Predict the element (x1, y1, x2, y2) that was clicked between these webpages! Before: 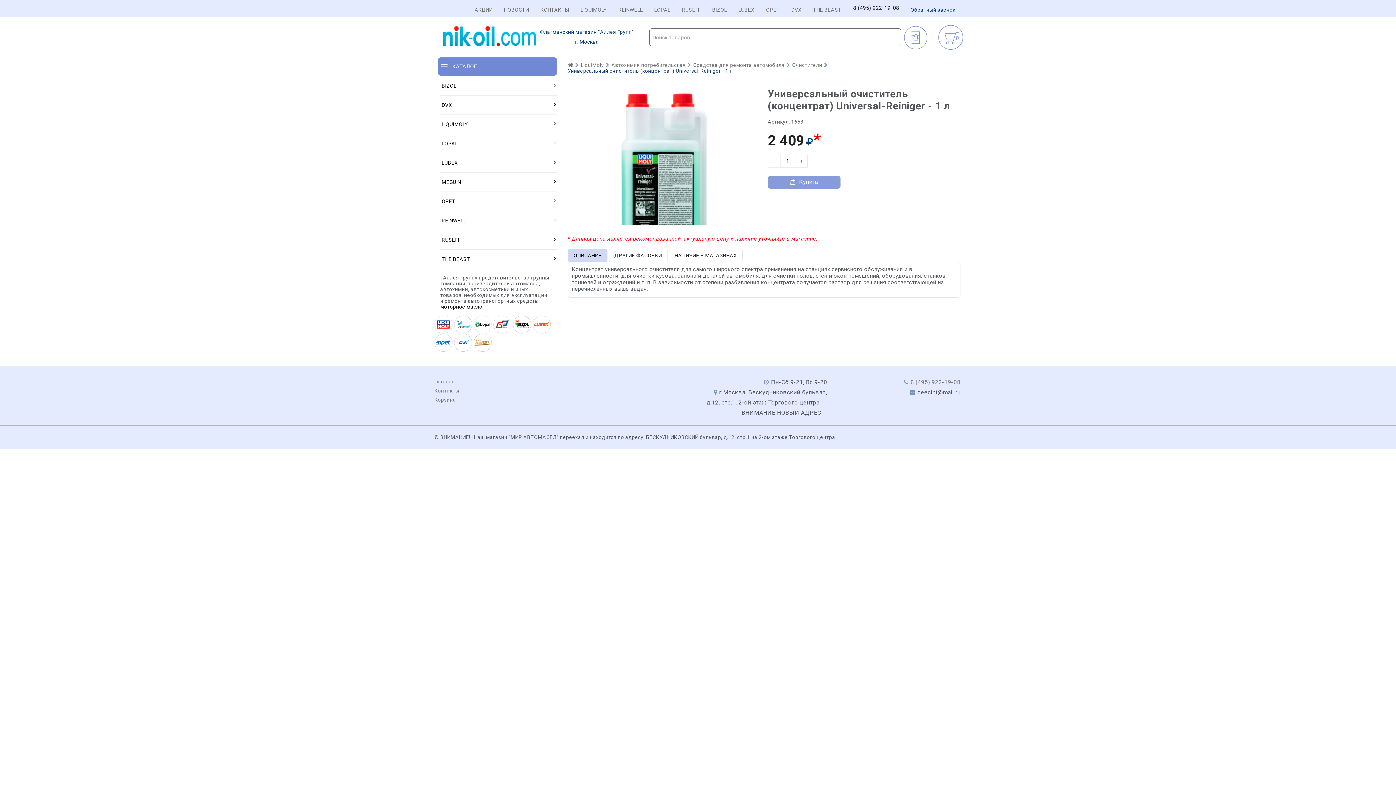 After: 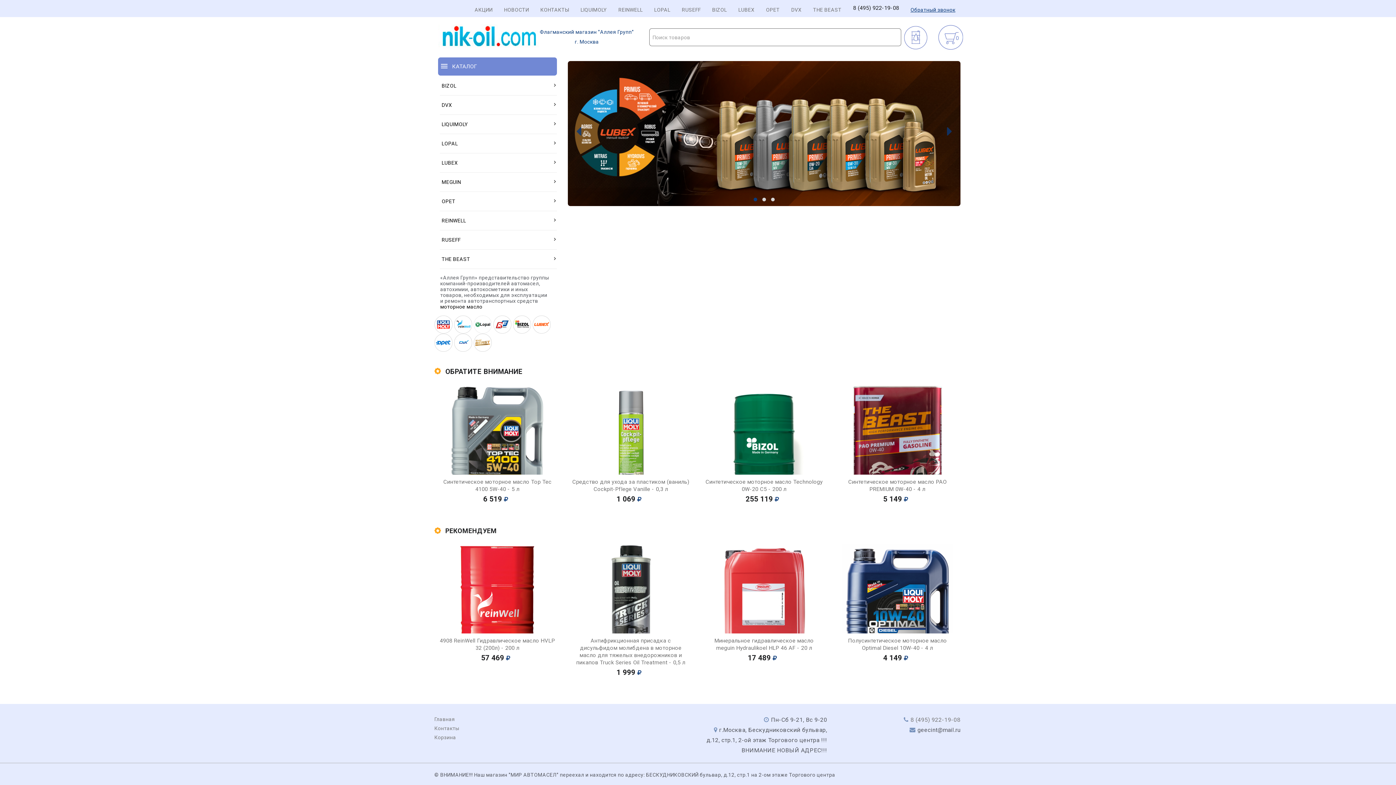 Action: bbox: (434, 378, 455, 384) label: Главная